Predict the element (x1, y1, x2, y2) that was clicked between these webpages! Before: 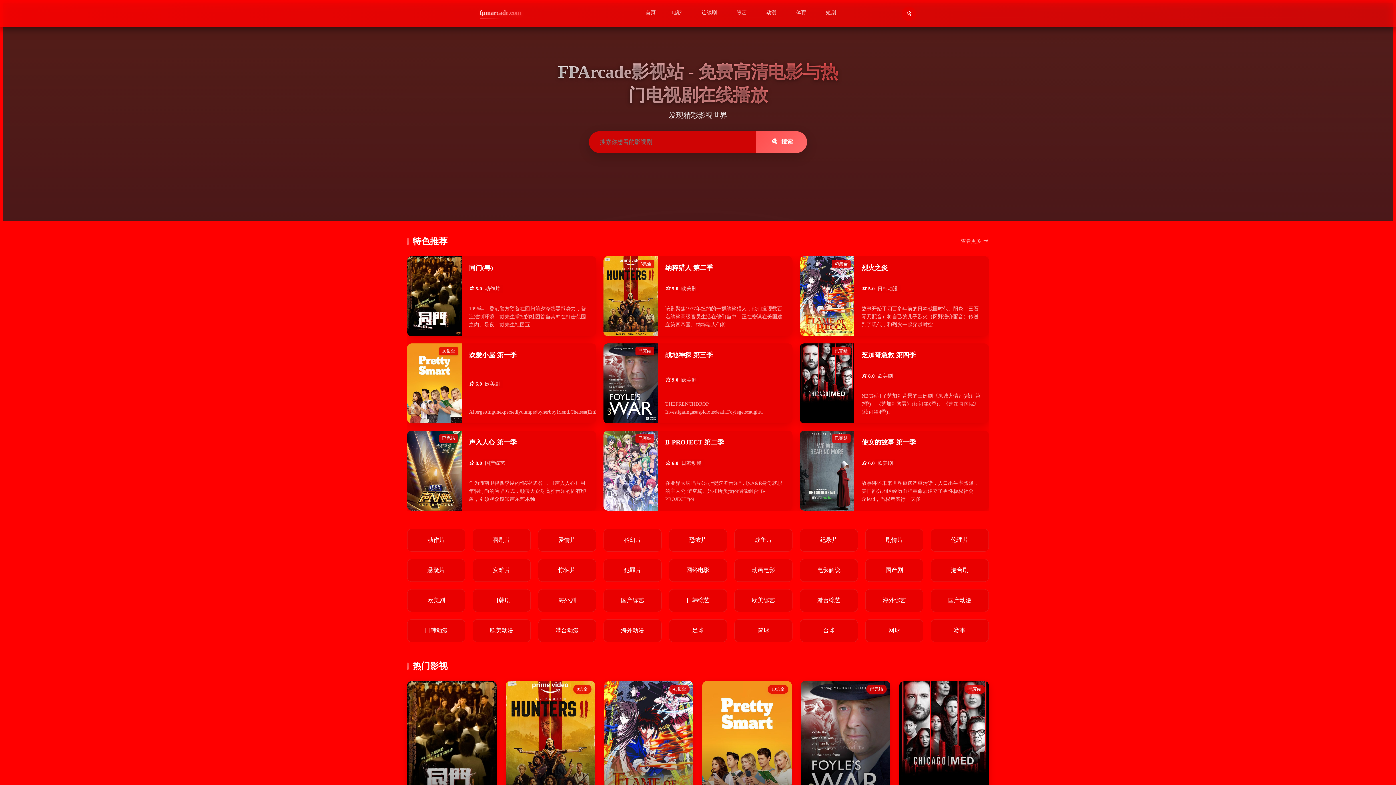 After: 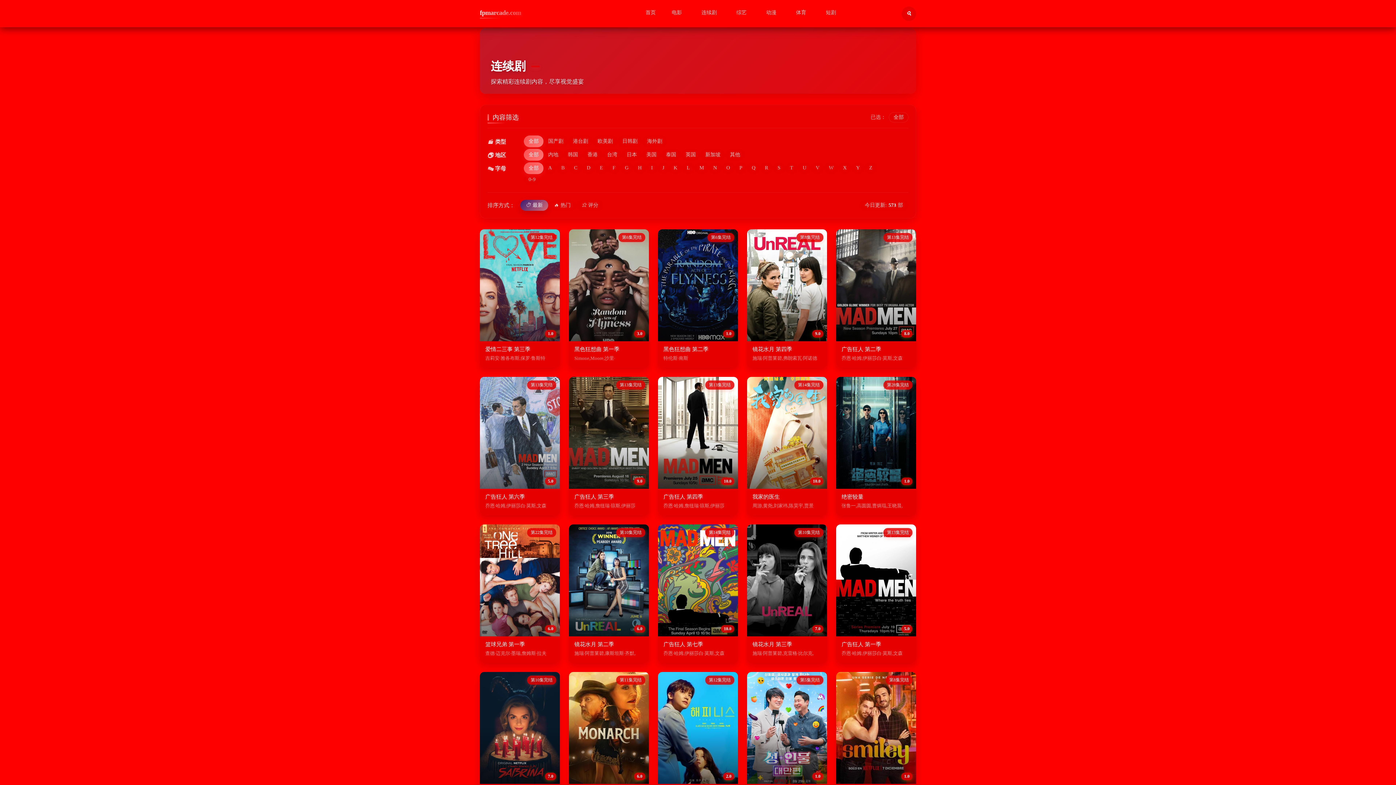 Action: label: 连续剧 bbox: (698, 2, 720, 22)